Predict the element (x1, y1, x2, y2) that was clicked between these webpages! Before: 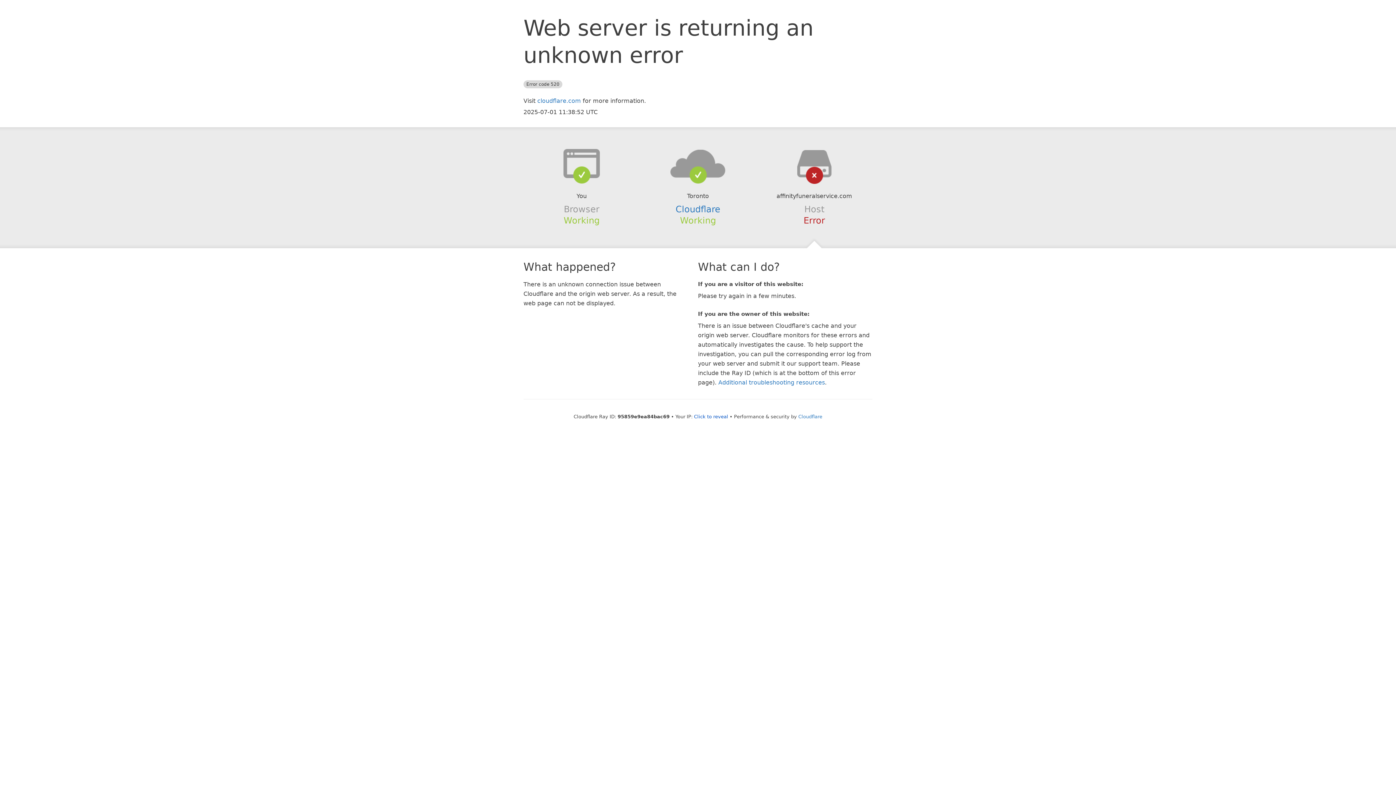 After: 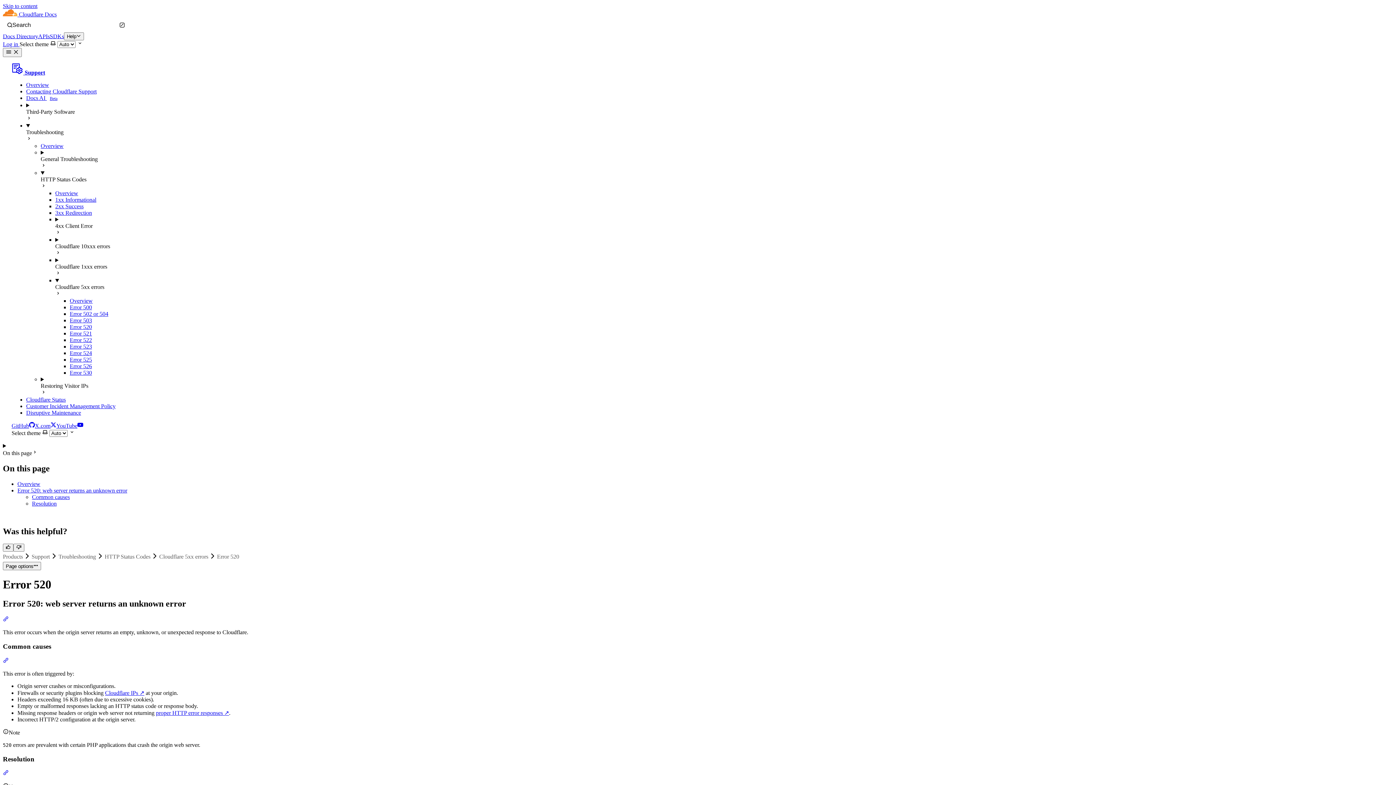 Action: bbox: (718, 379, 825, 386) label: Additional troubleshooting resources